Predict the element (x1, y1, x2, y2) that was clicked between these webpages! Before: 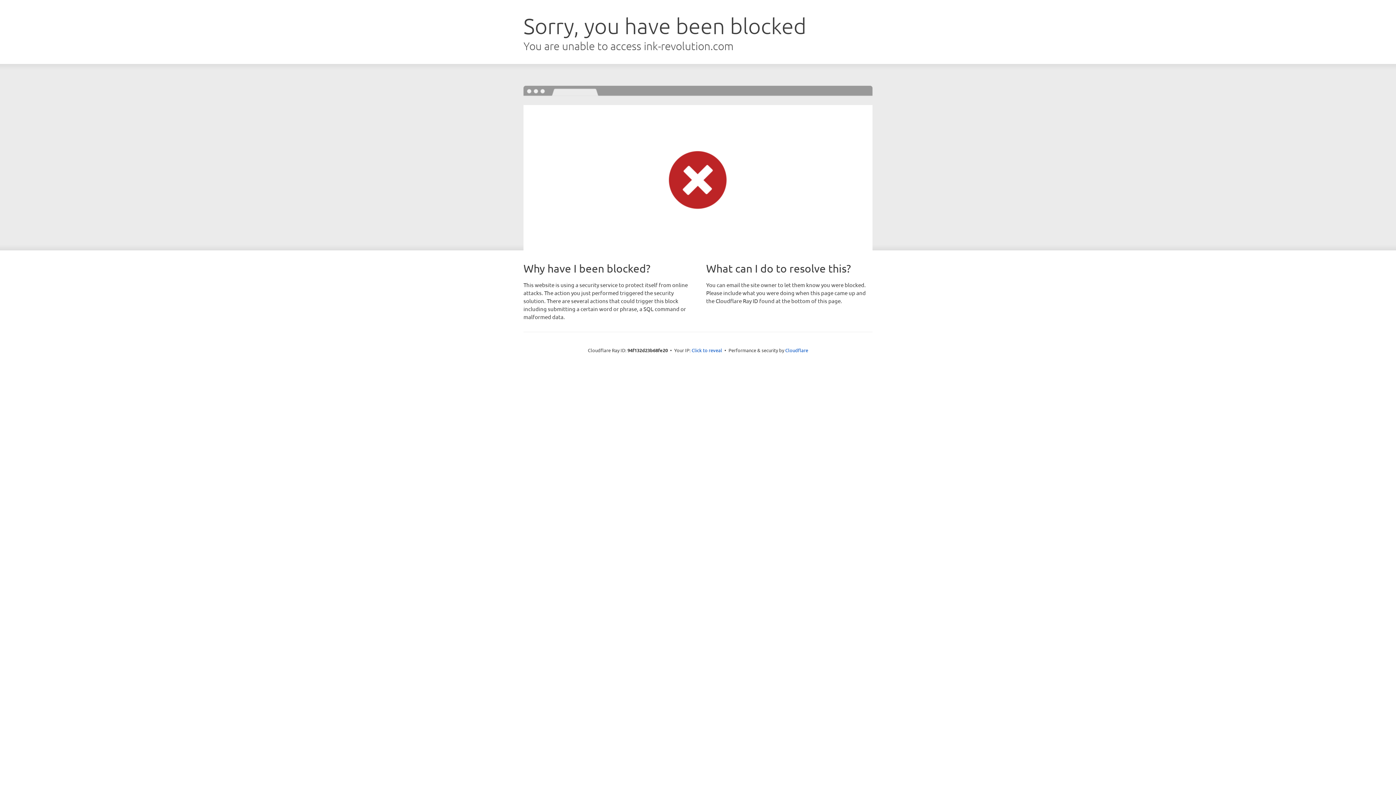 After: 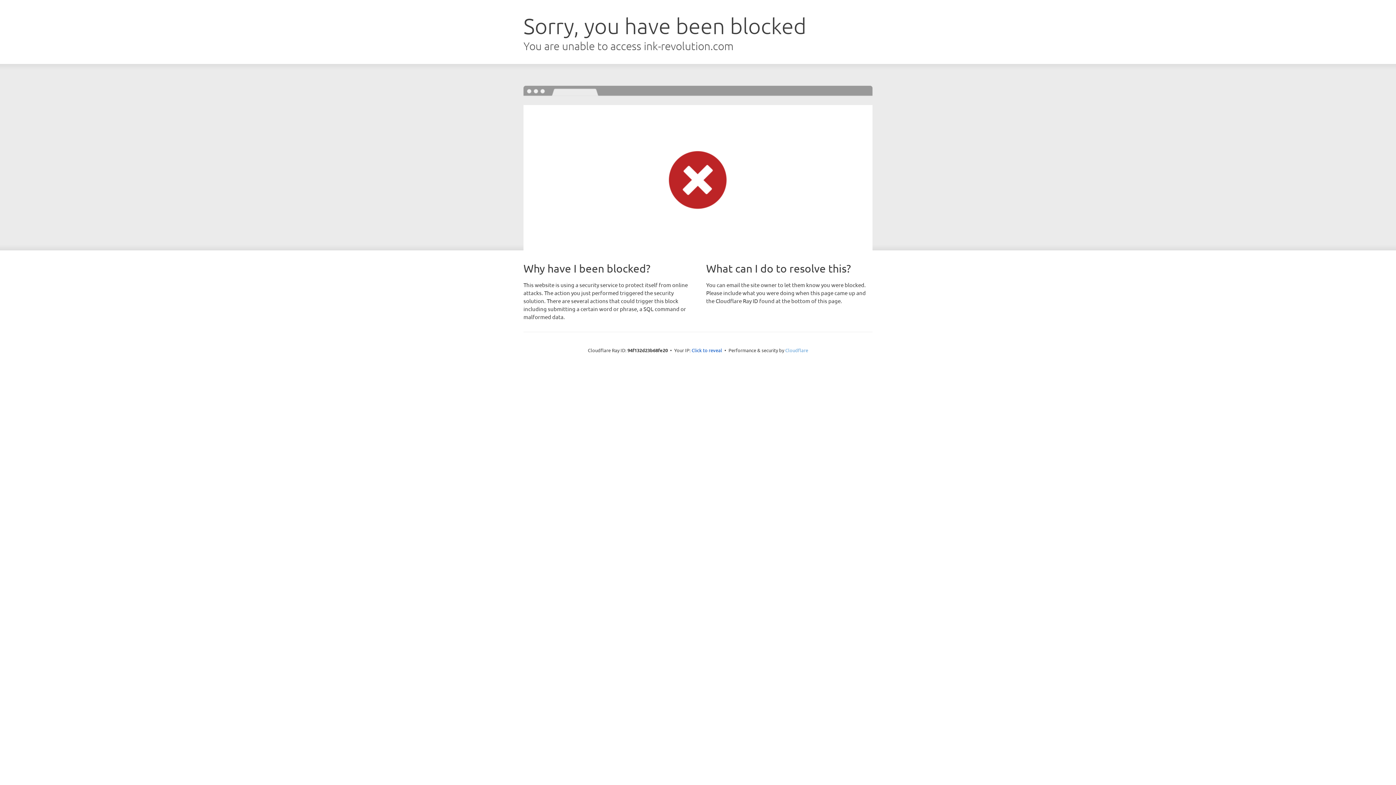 Action: bbox: (785, 347, 808, 353) label: Cloudflare